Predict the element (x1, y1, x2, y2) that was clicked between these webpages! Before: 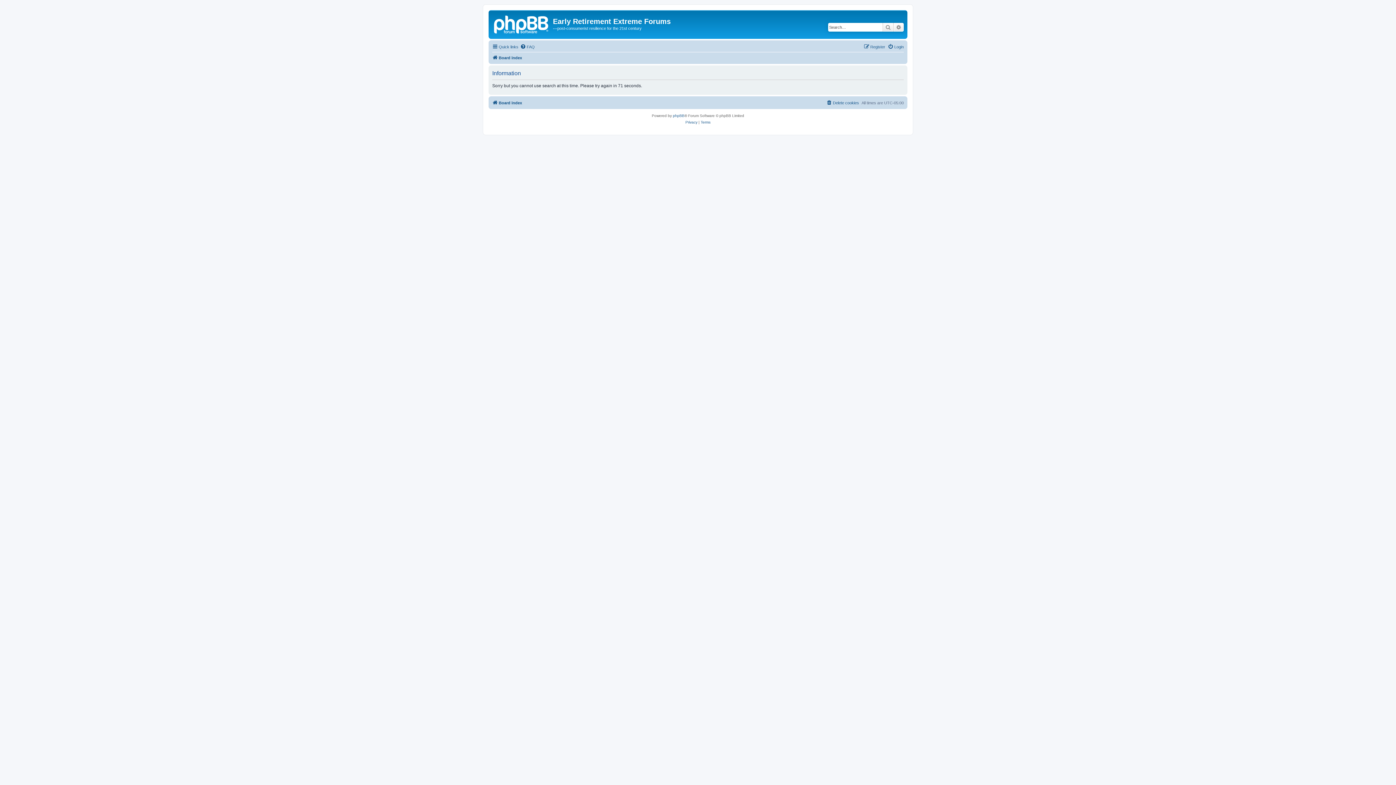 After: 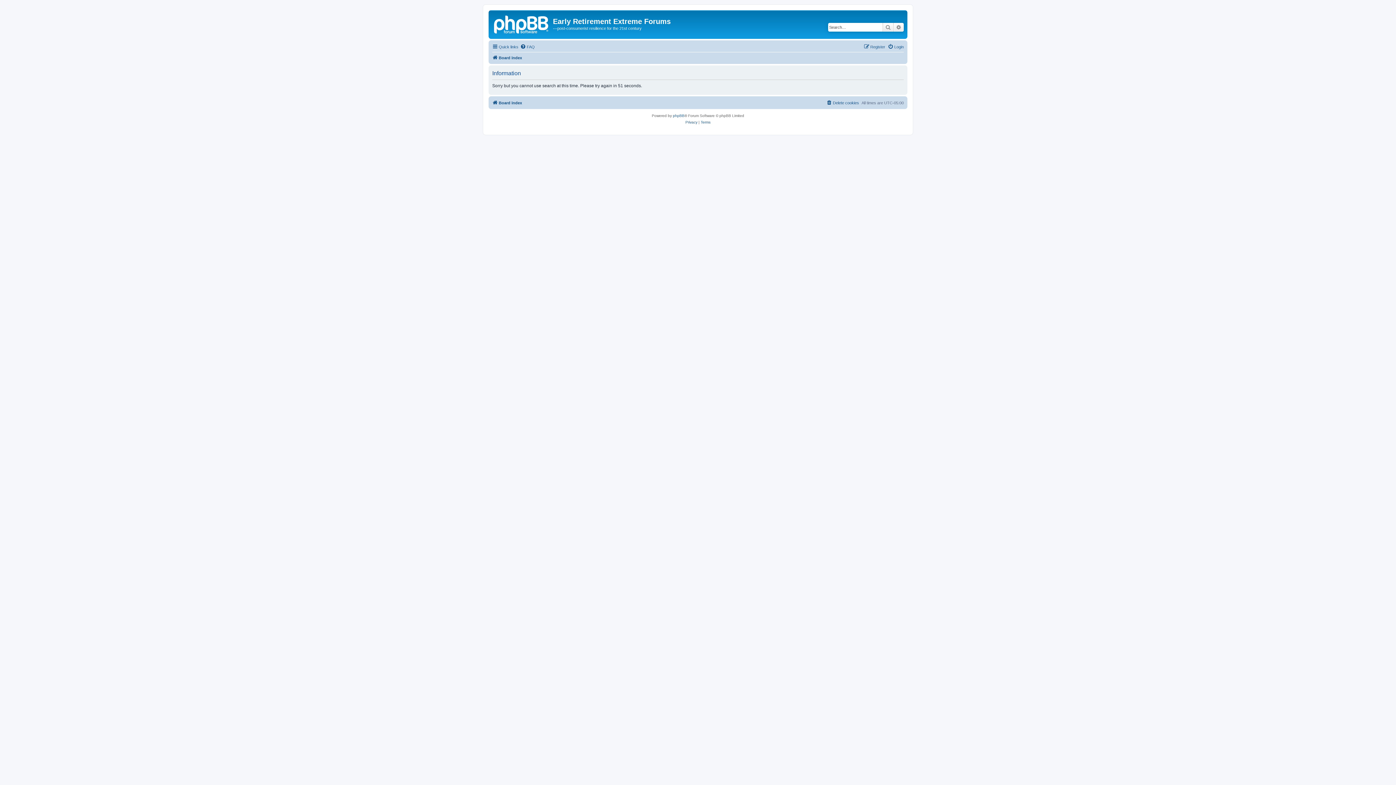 Action: label: Advanced search bbox: (893, 22, 904, 31)